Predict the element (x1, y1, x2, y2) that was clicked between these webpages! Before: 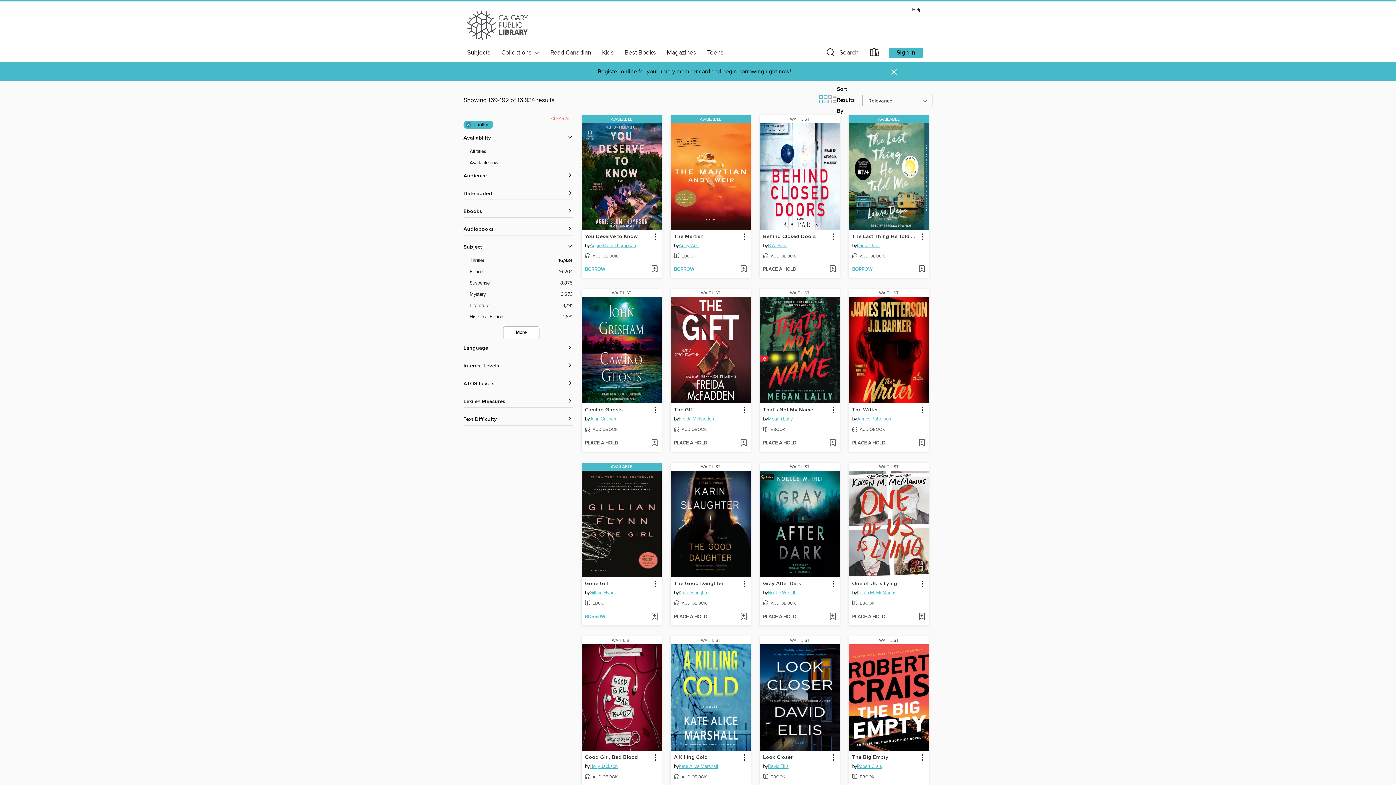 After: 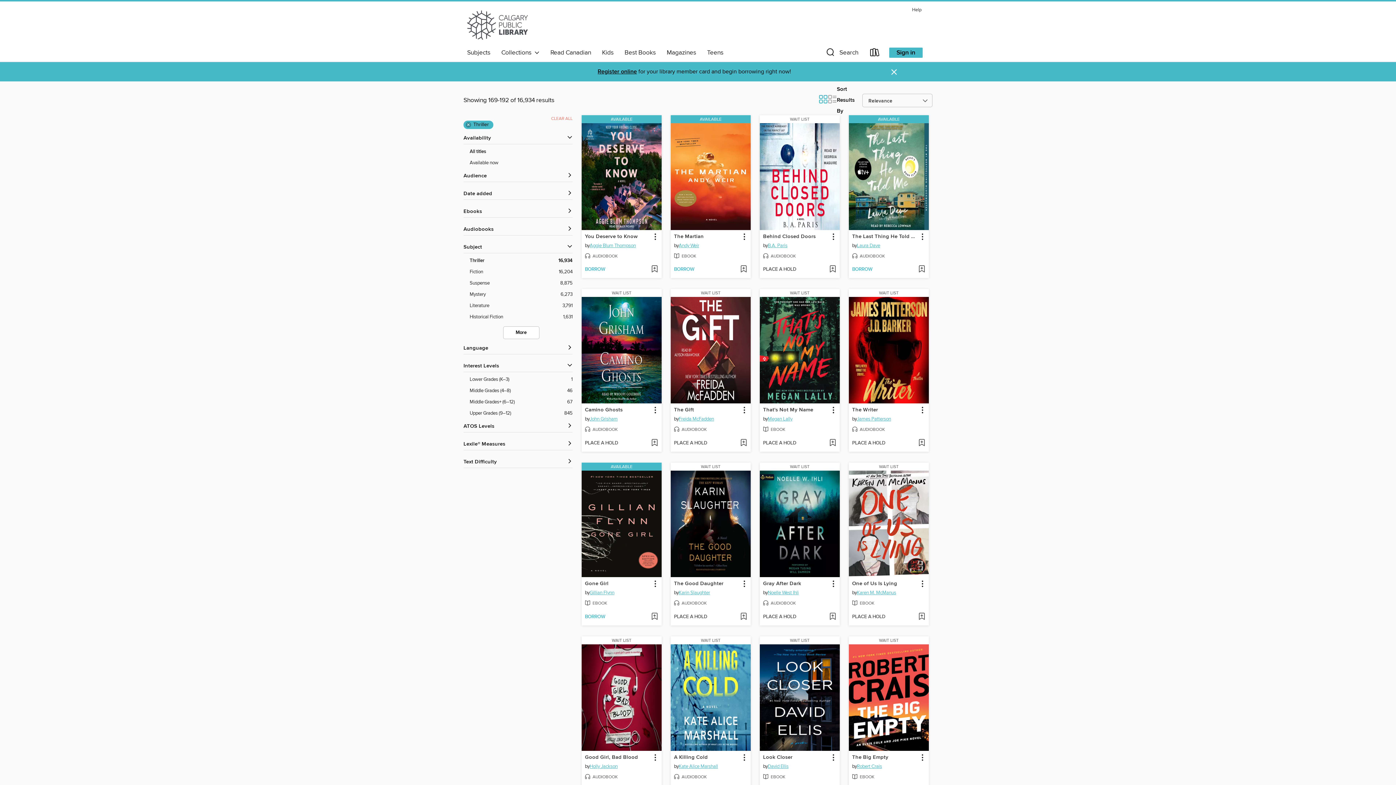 Action: label: Interest Levels filters bbox: (463, 362, 572, 369)